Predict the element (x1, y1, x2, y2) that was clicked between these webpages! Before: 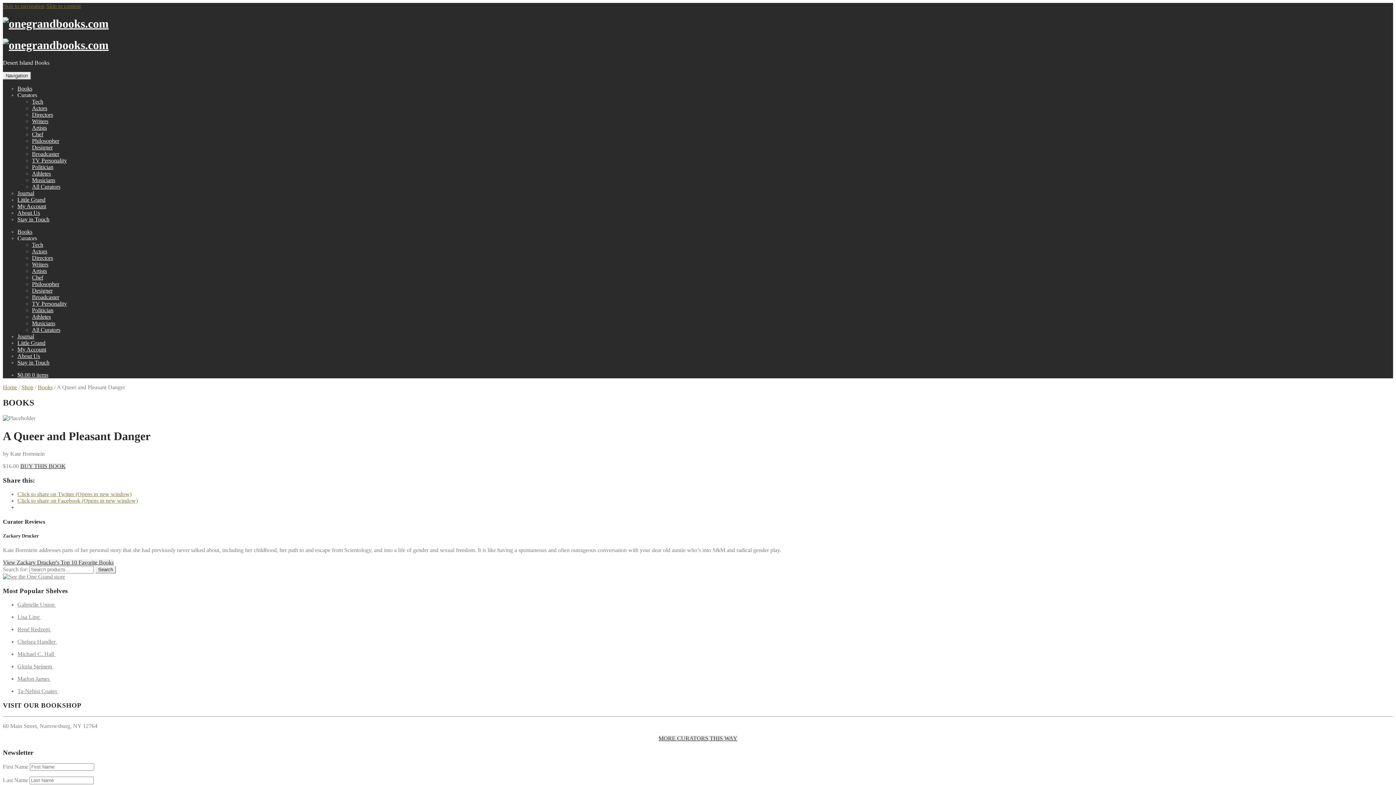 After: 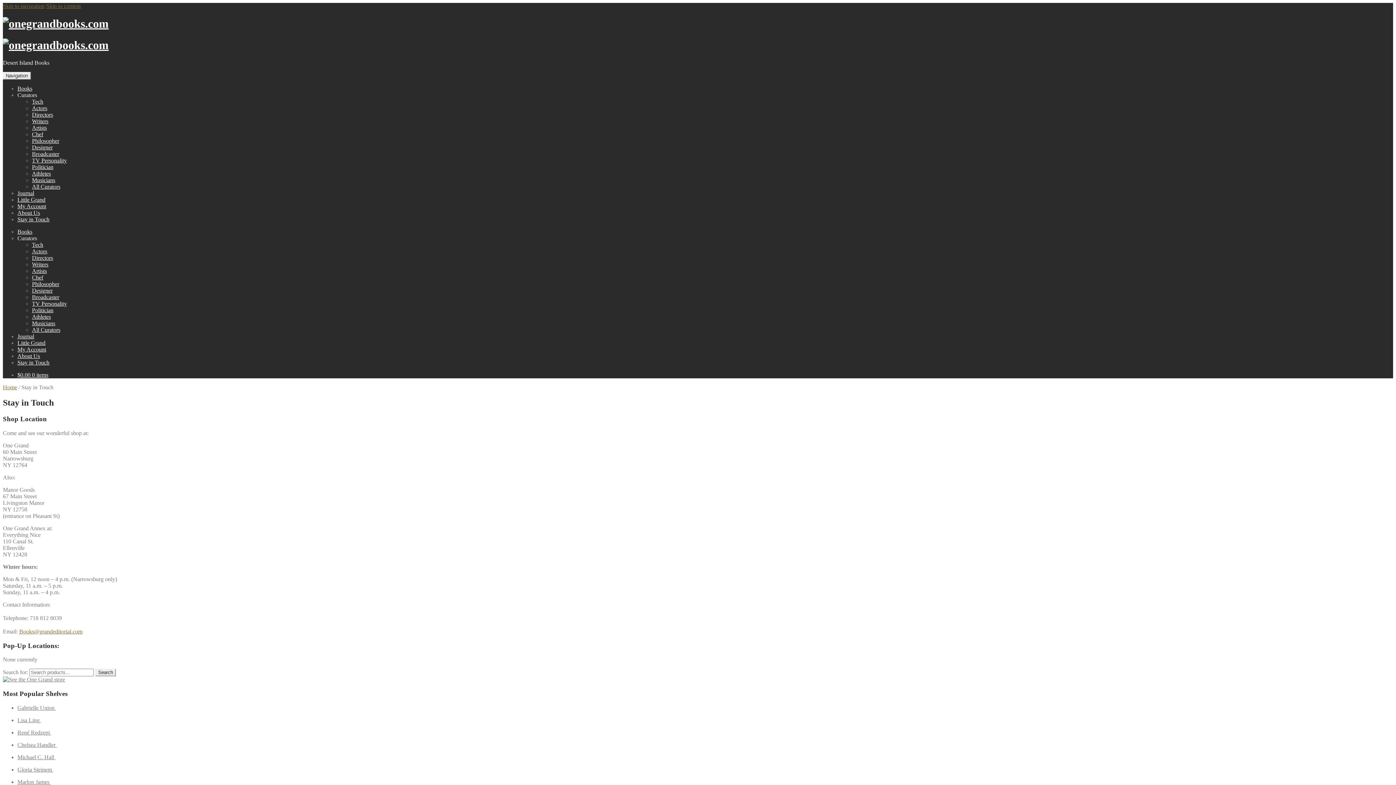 Action: bbox: (17, 216, 49, 222) label: Stay in Touch